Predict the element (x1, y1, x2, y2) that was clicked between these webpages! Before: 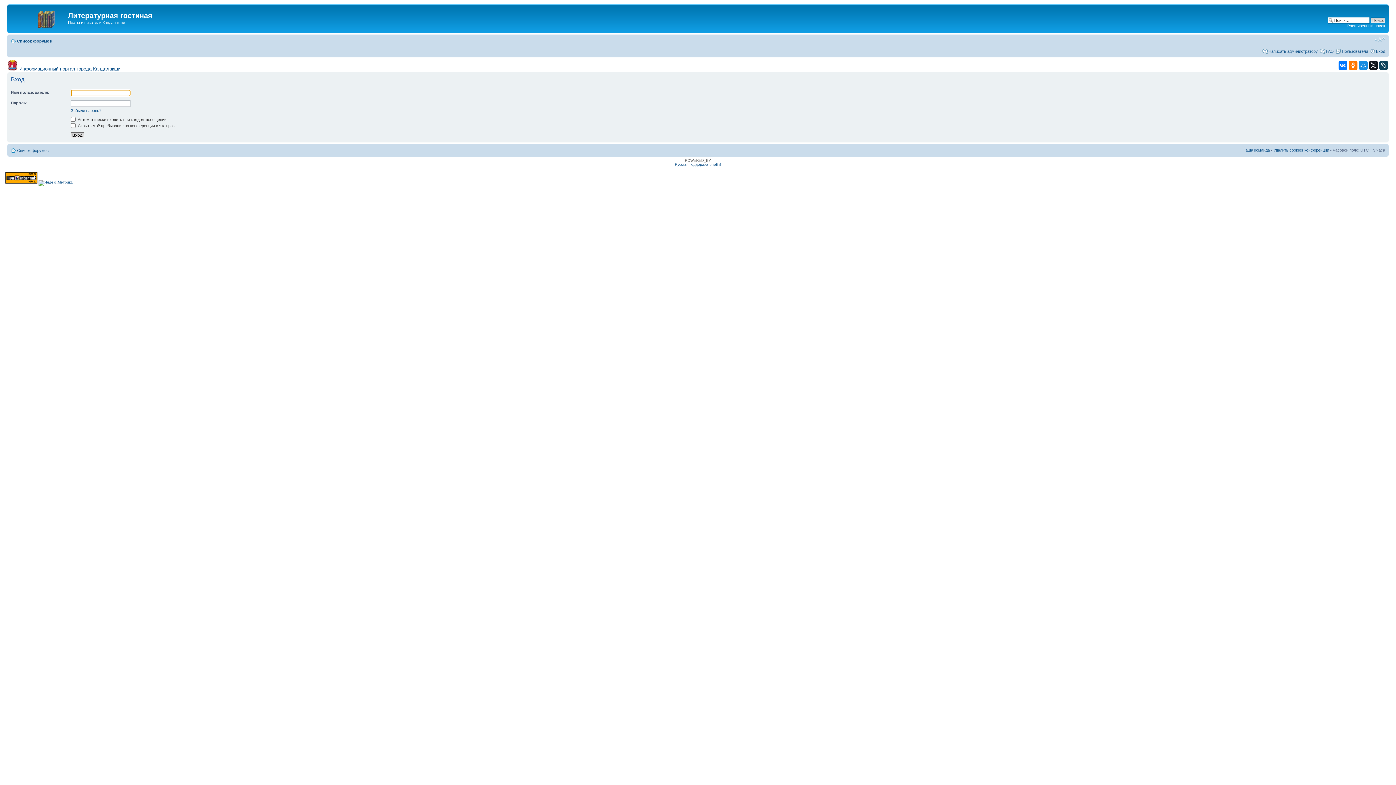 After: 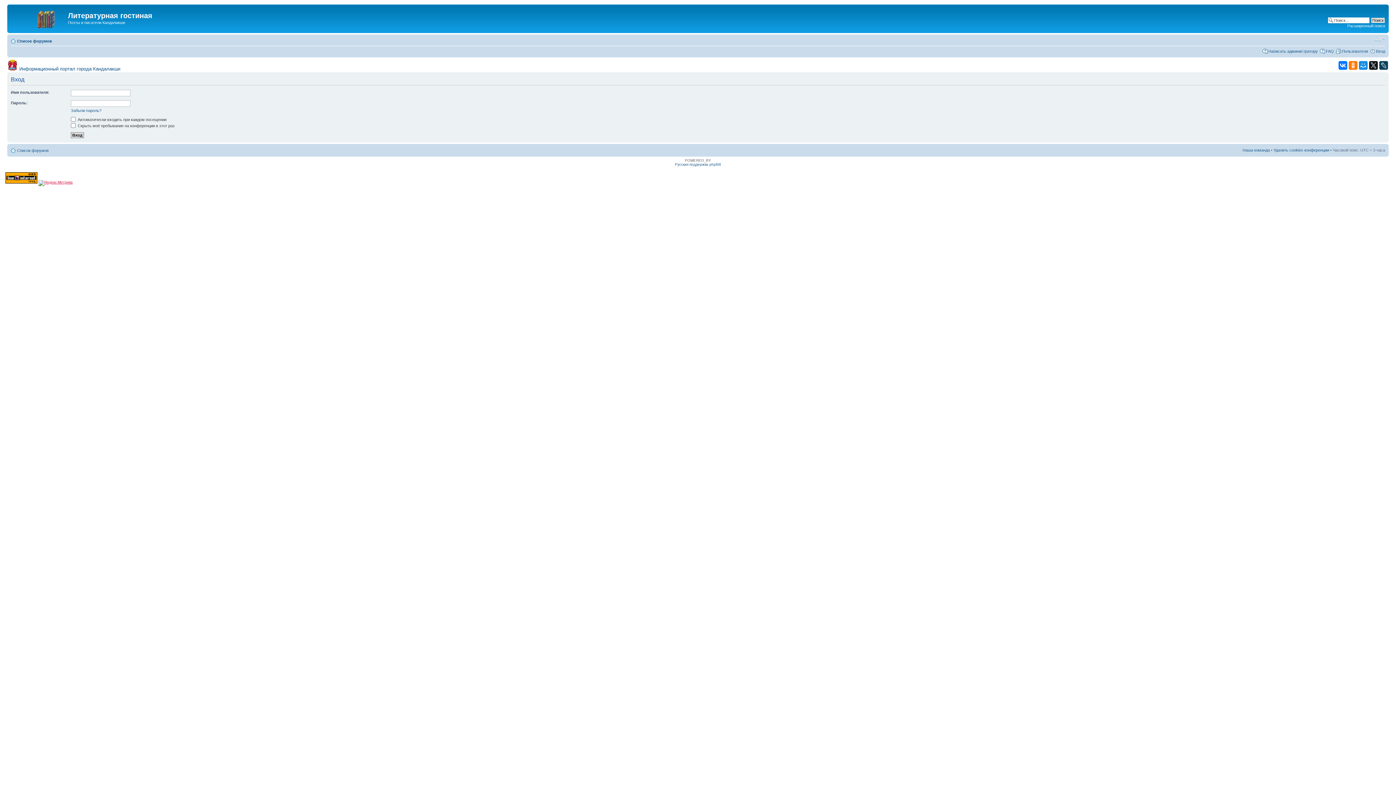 Action: bbox: (38, 180, 72, 184)